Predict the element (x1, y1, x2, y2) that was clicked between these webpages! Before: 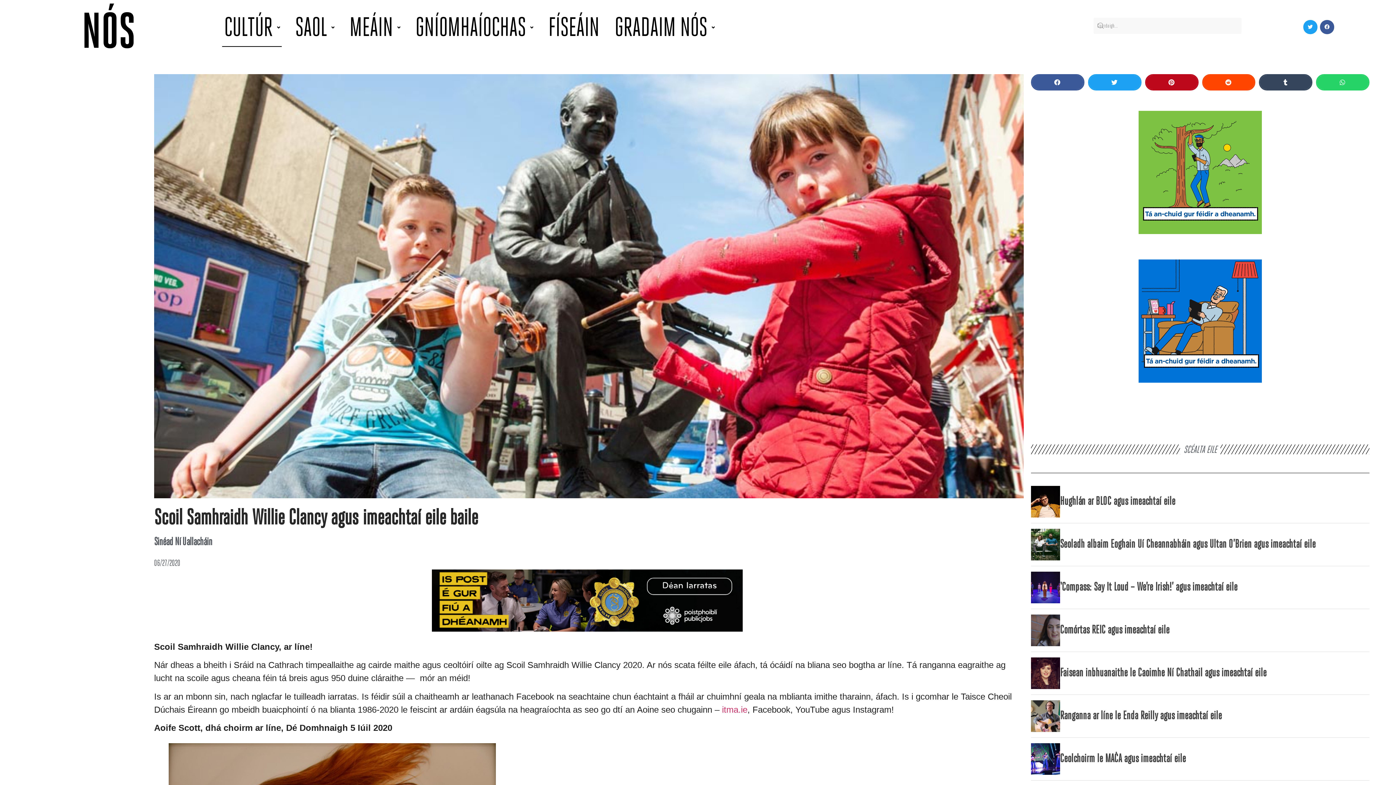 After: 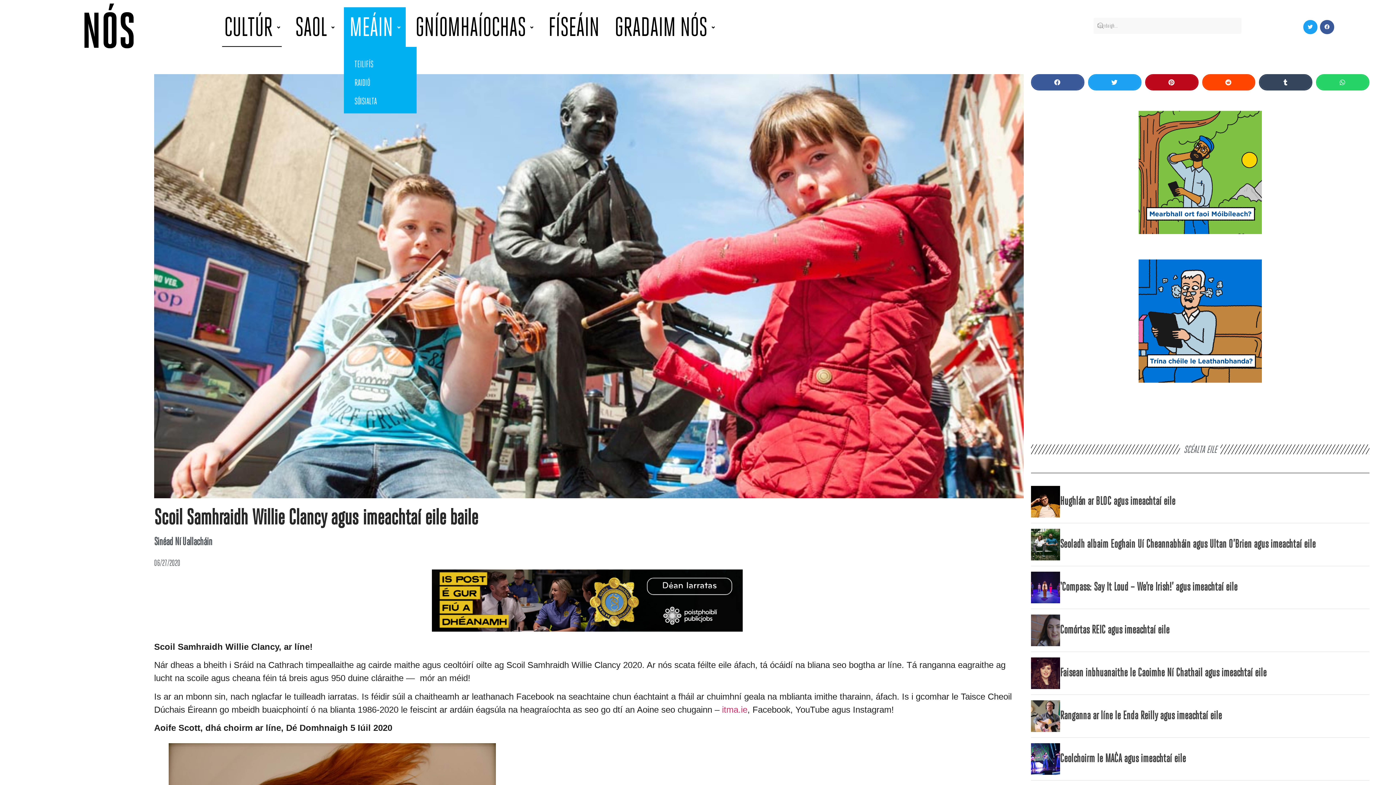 Action: bbox: (344, 7, 405, 46) label: MEÁIN